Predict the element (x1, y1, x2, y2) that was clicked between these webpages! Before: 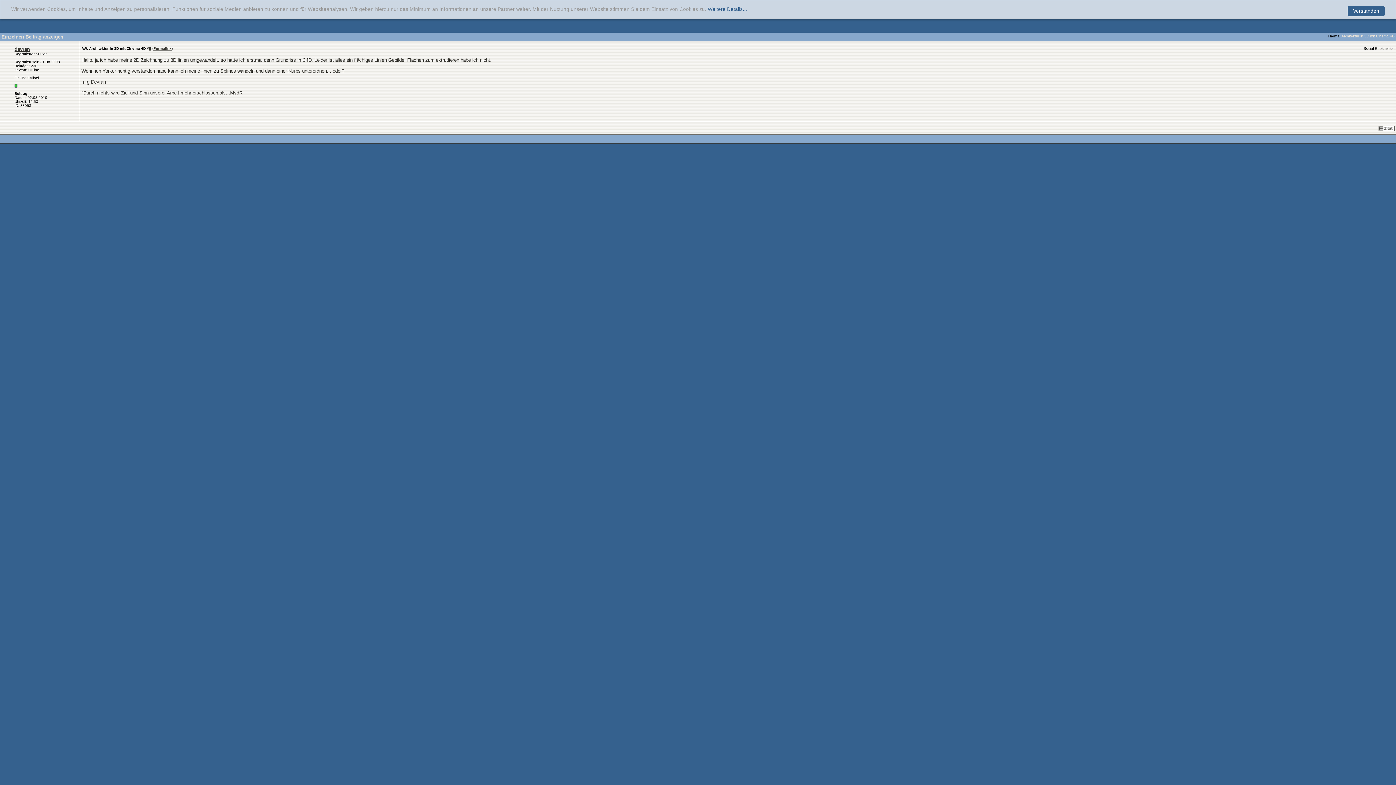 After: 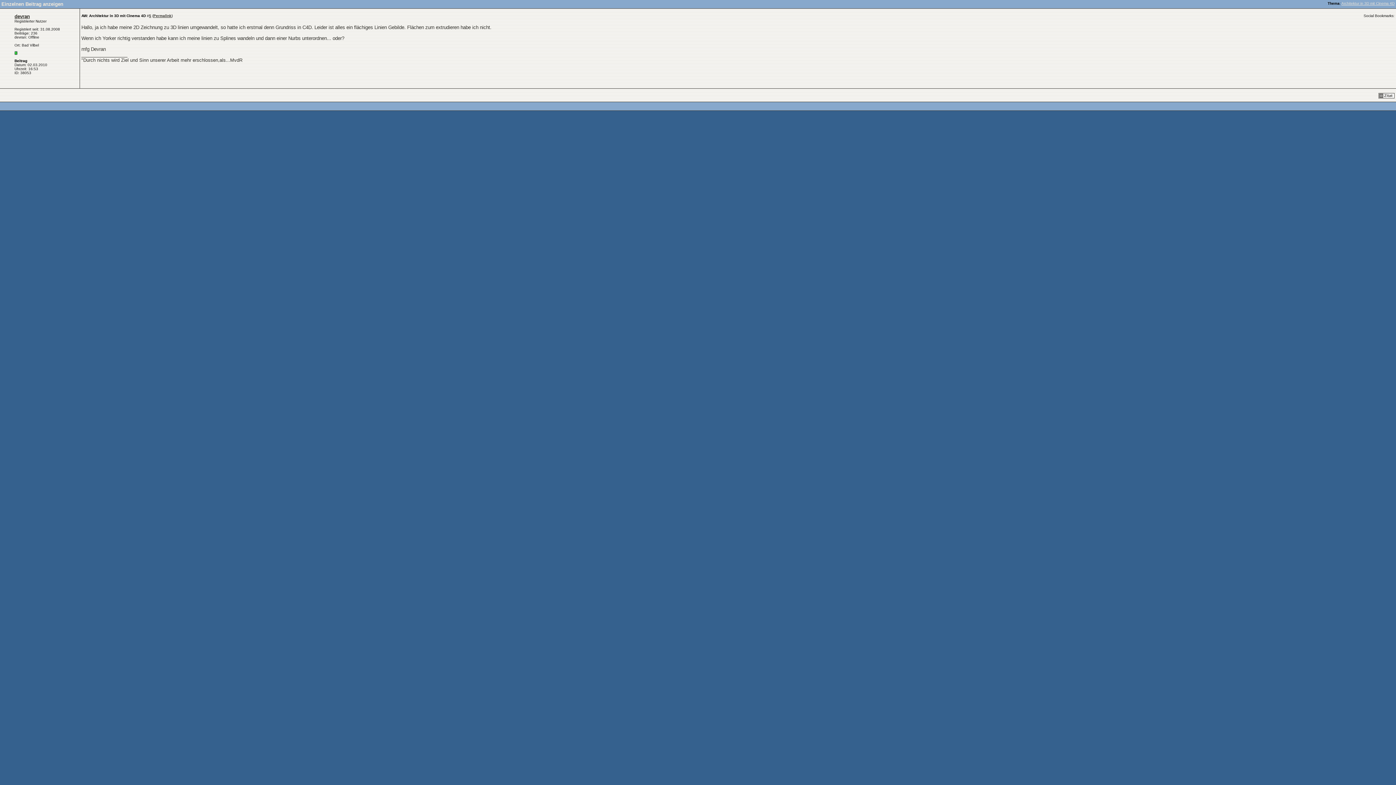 Action: label: Verstanden bbox: (1348, 5, 1385, 16)